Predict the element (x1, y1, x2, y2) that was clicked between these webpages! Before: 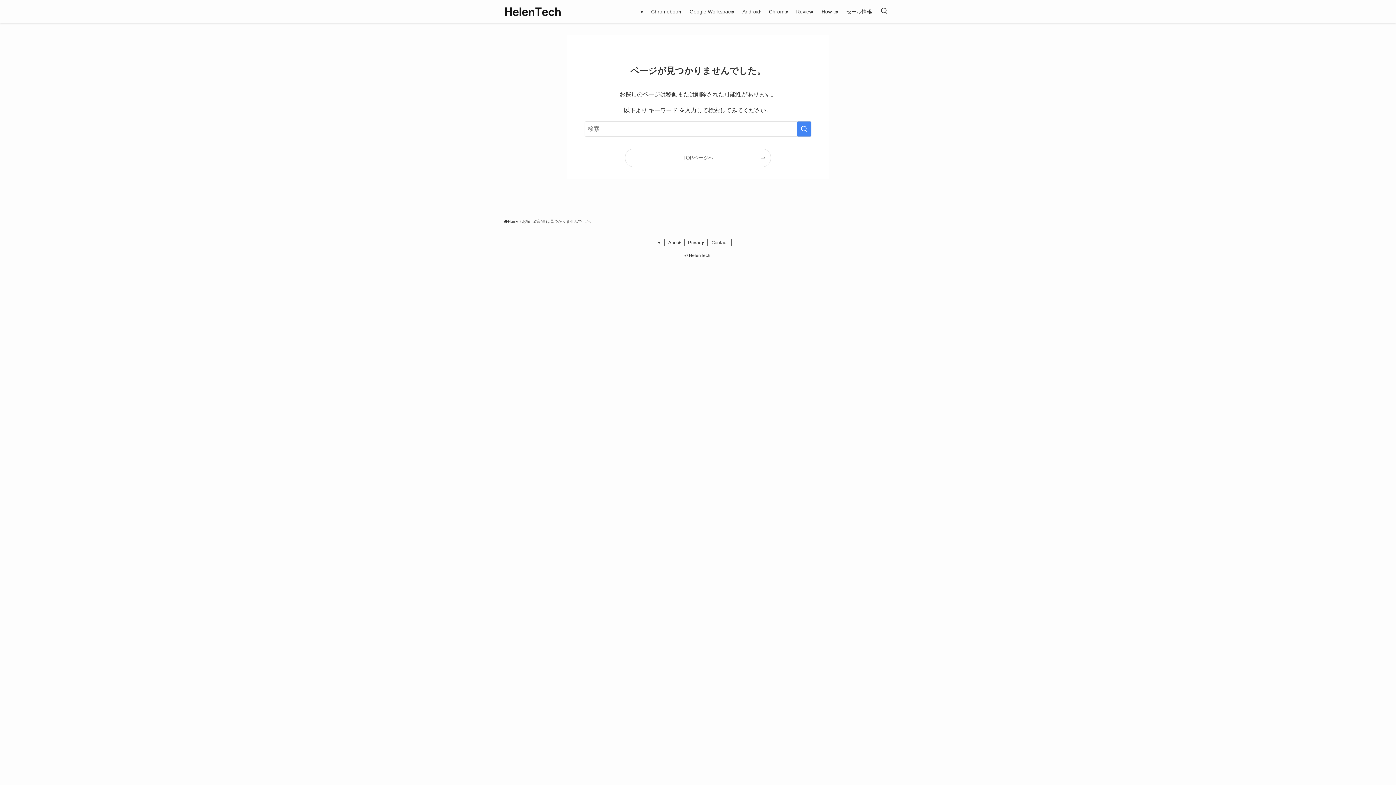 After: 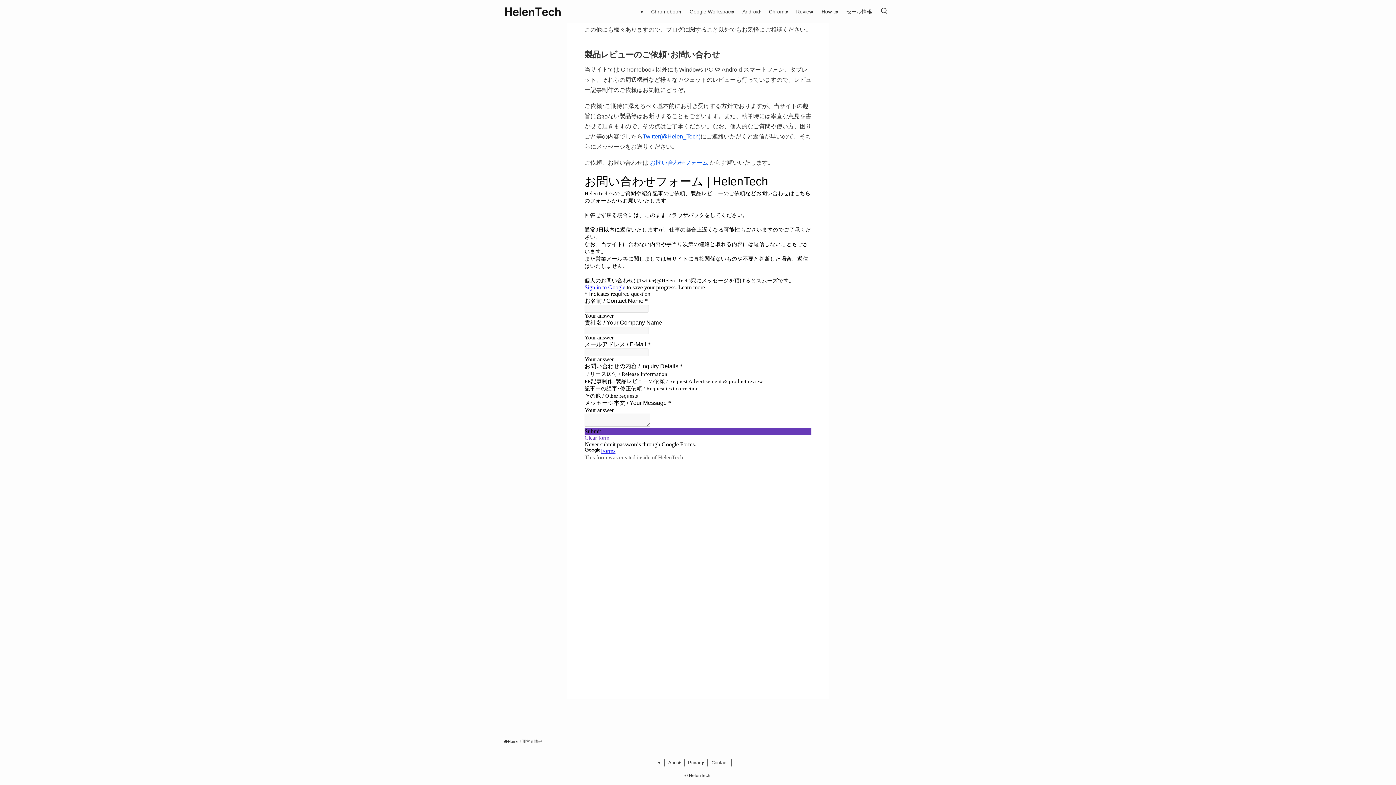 Action: label: Contact bbox: (708, 239, 731, 246)